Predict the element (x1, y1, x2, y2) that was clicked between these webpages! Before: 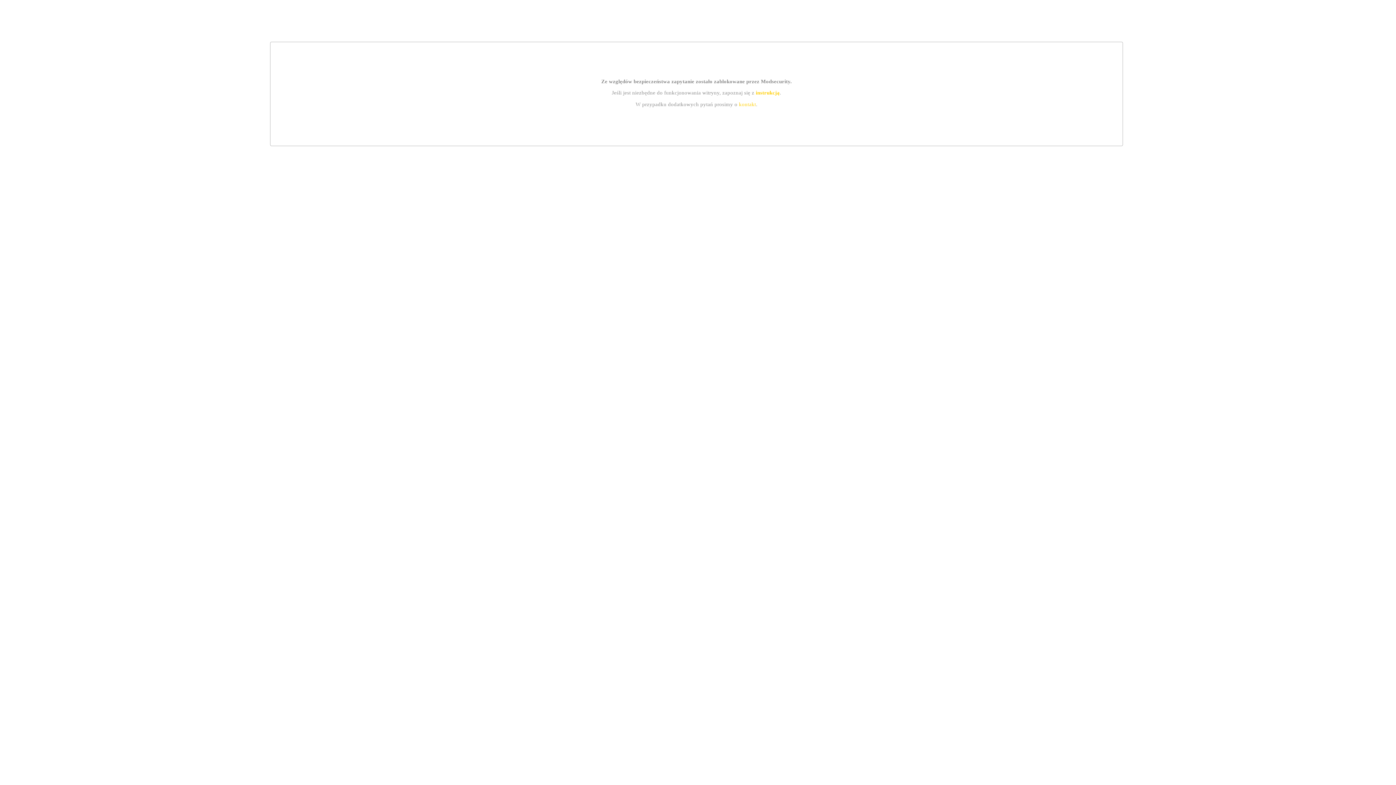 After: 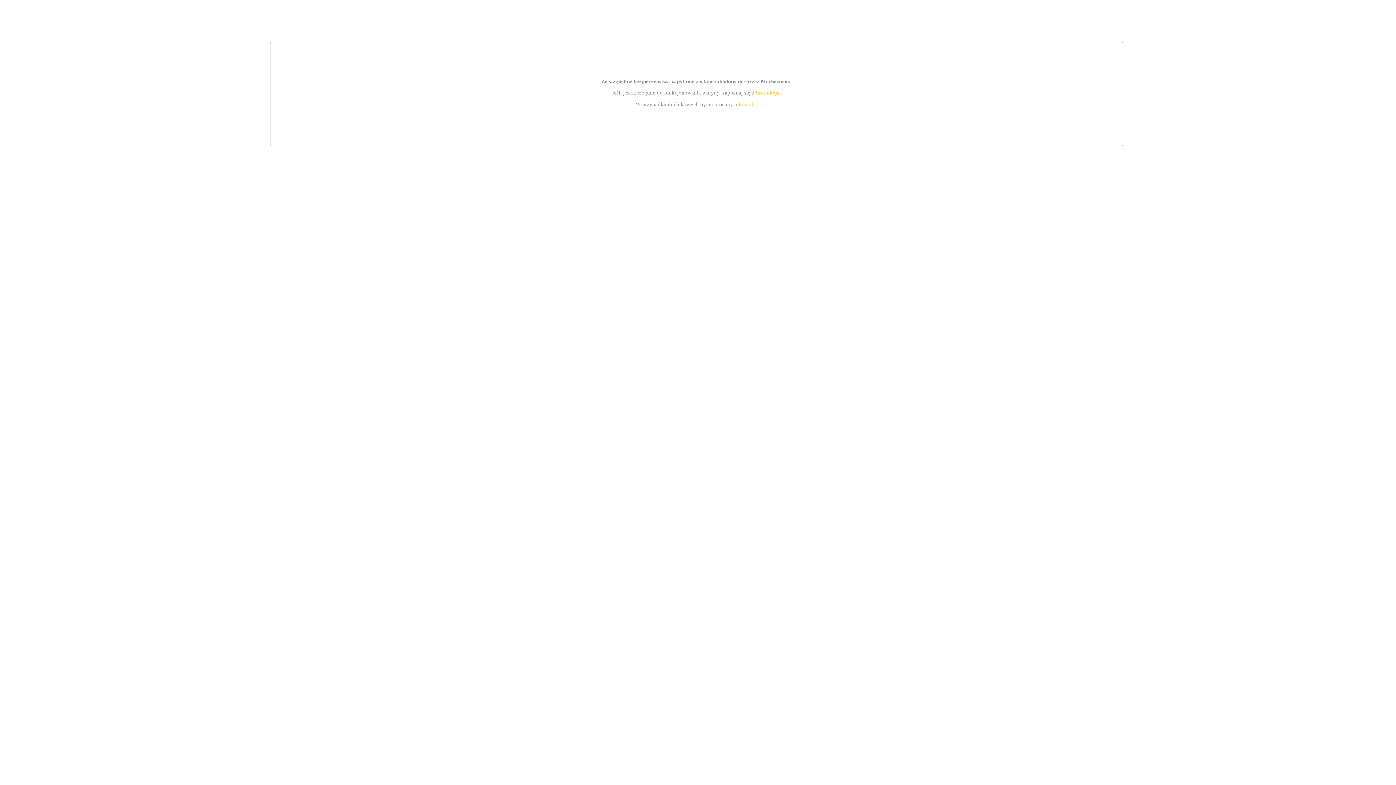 Action: label: instrukcją bbox: (755, 89, 779, 95)